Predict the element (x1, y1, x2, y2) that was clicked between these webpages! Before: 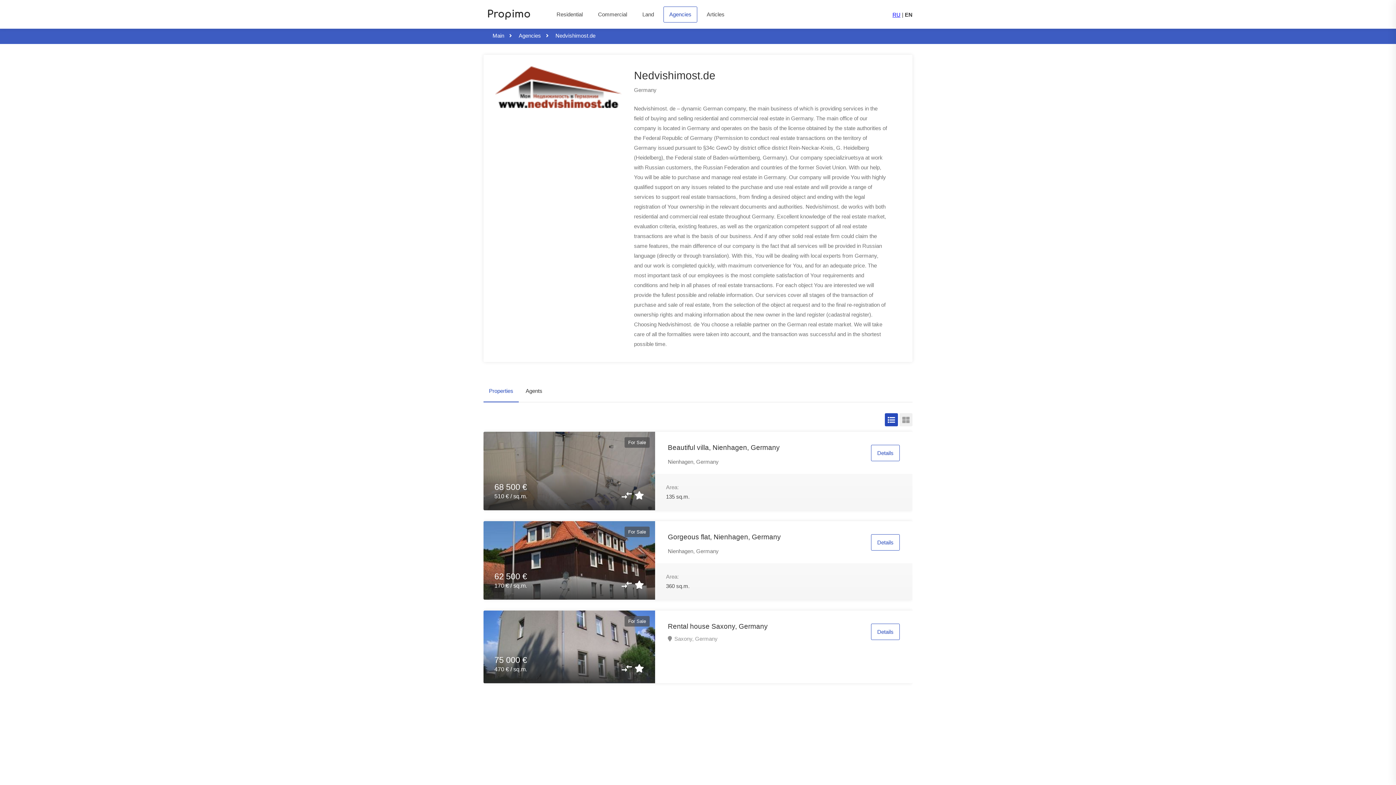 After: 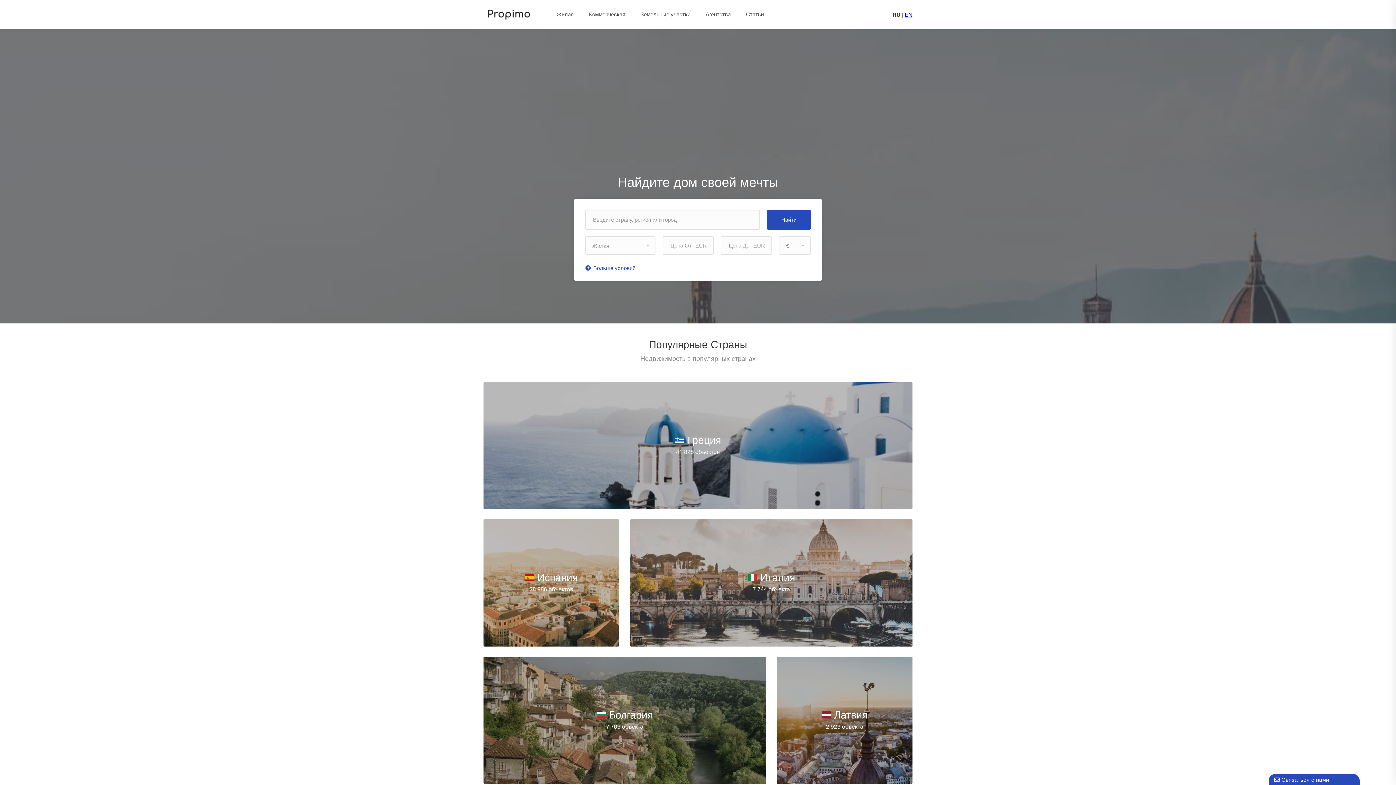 Action: bbox: (483, 9, 534, 15)